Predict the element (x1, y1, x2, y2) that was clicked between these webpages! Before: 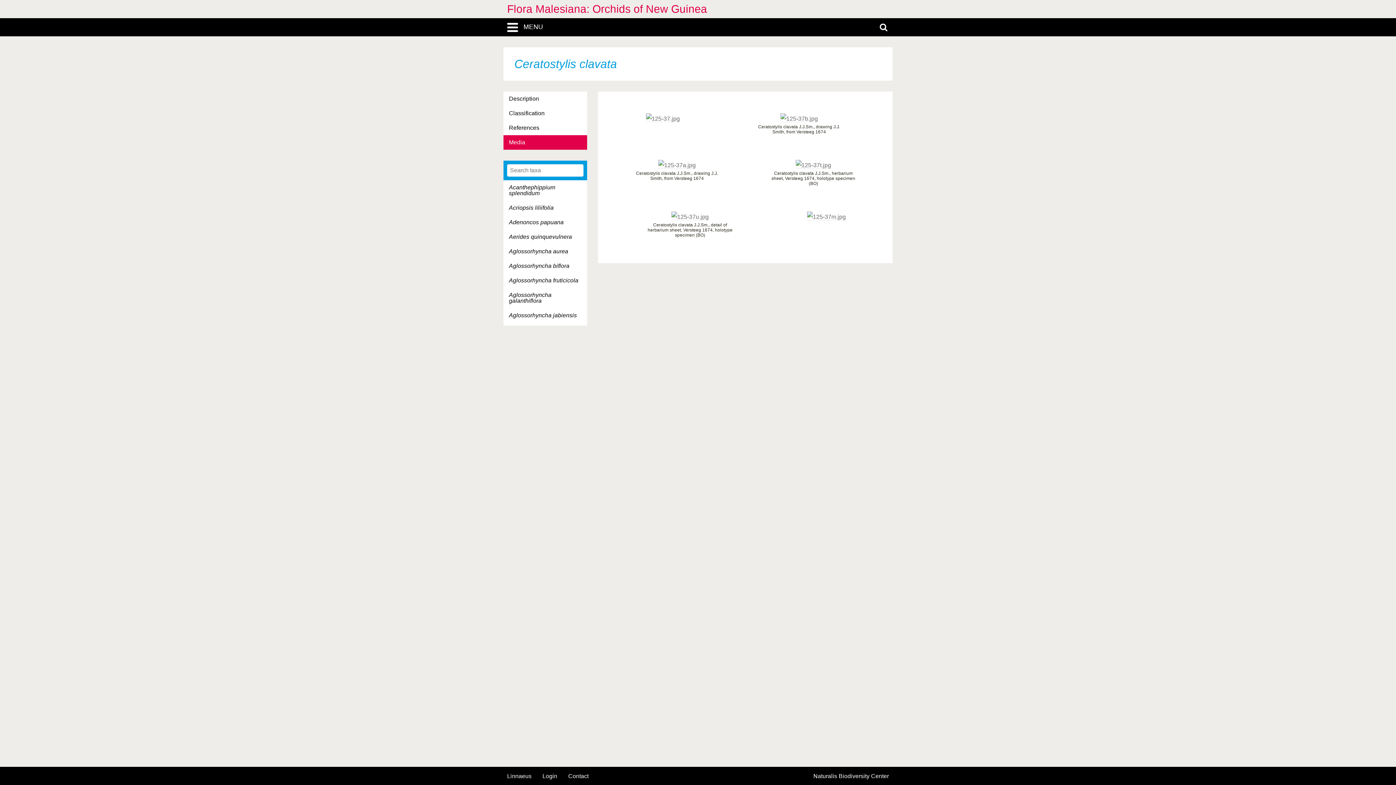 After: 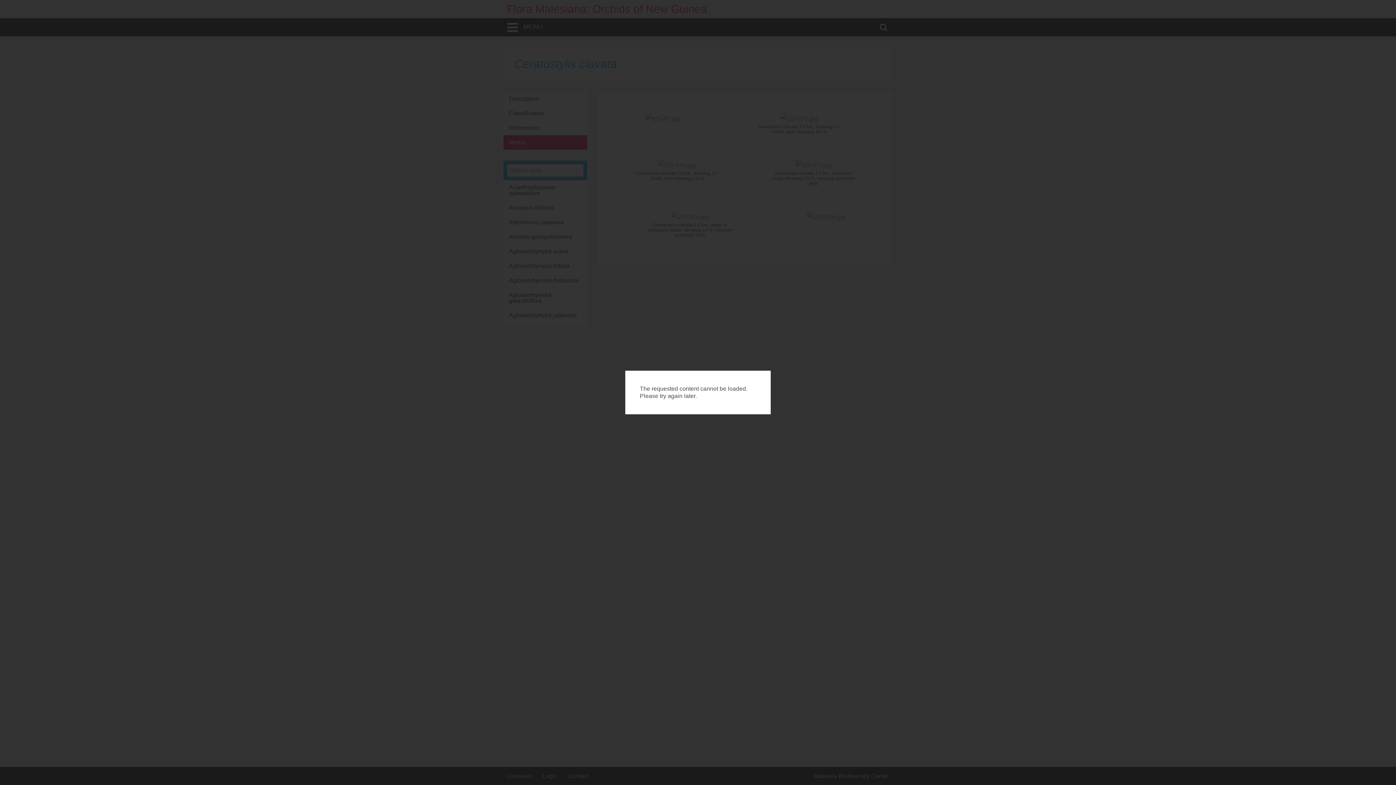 Action: bbox: (646, 115, 680, 122)